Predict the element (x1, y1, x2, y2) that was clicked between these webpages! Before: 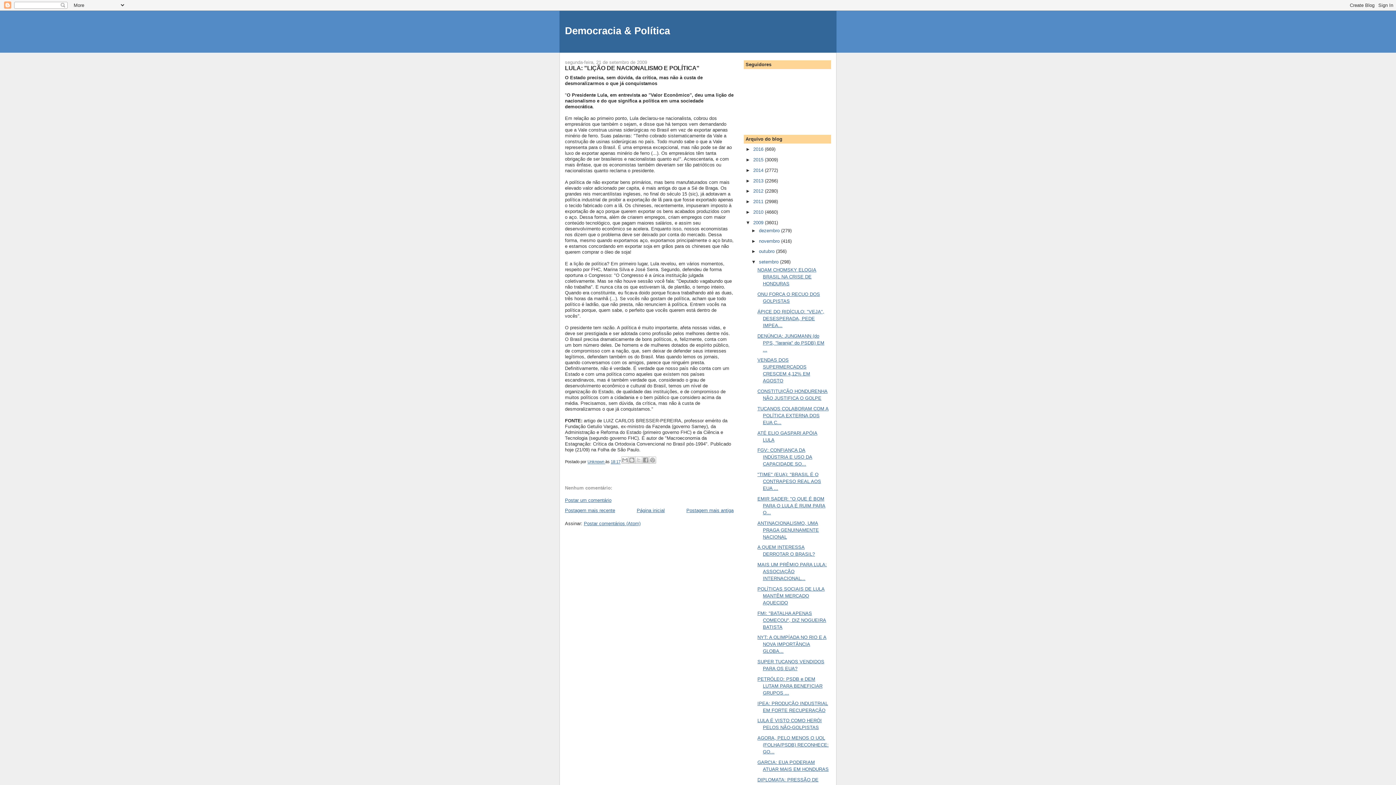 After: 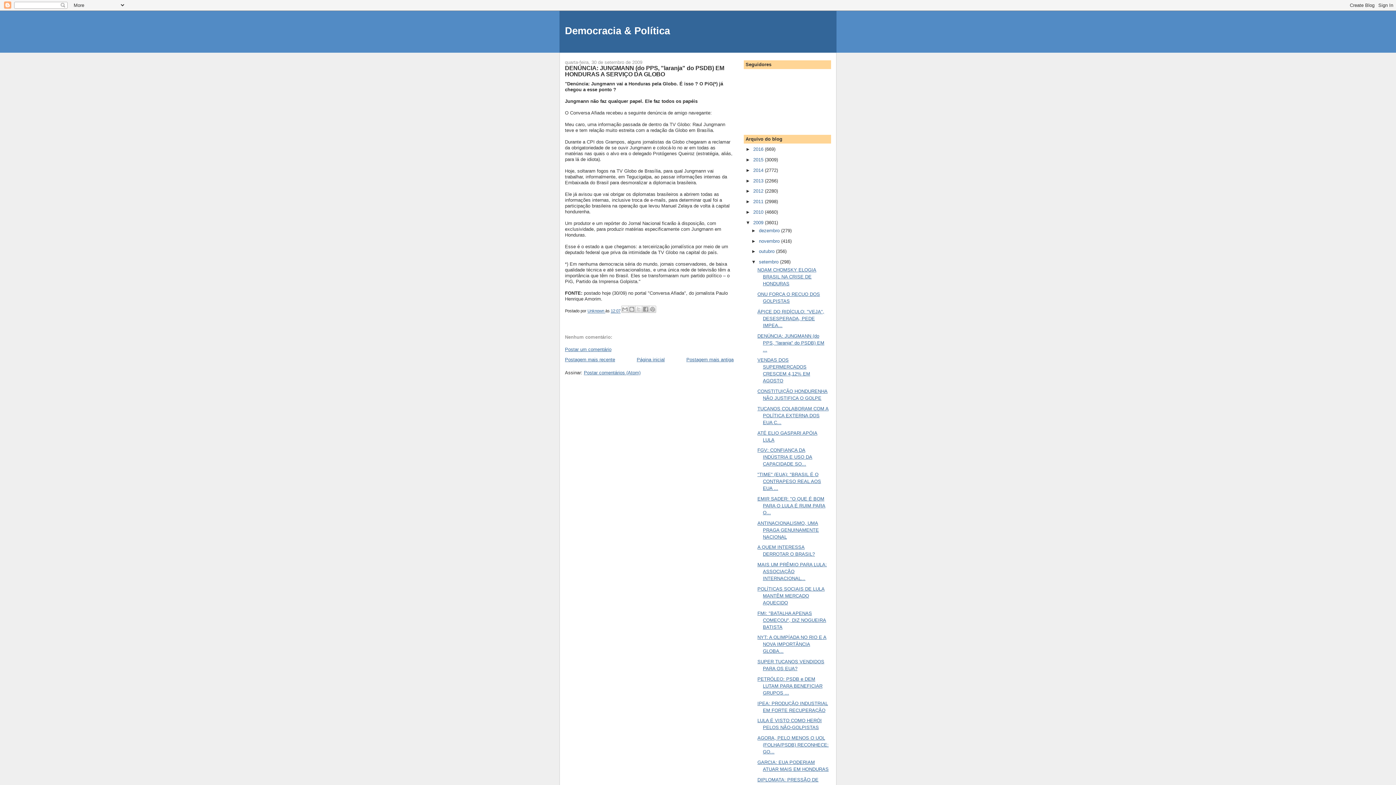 Action: label: DENÚNCIA: JUNGMANN (do PPS, "laranja" do PSDB) EM ... bbox: (757, 333, 824, 352)